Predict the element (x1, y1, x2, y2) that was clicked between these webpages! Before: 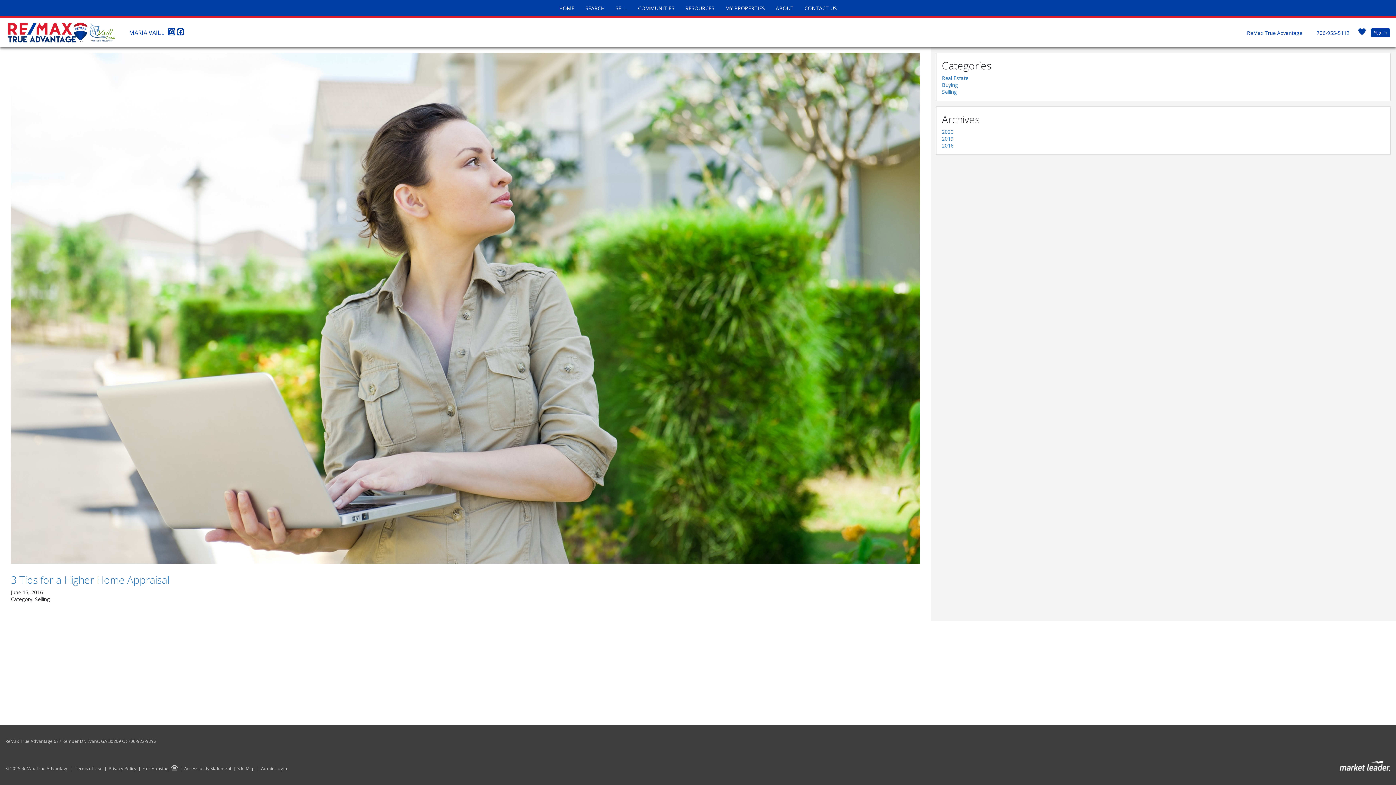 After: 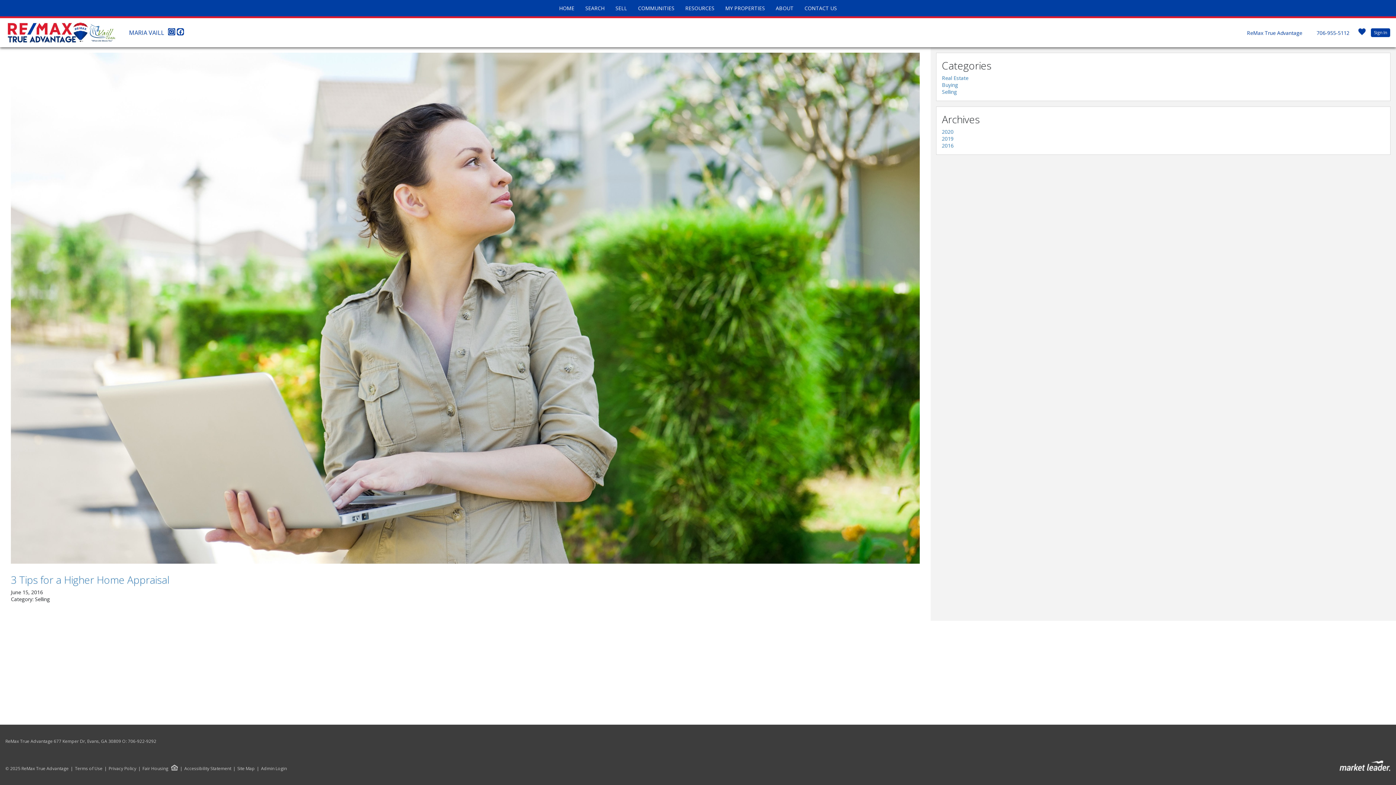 Action: bbox: (942, 88, 957, 95) label: Selling